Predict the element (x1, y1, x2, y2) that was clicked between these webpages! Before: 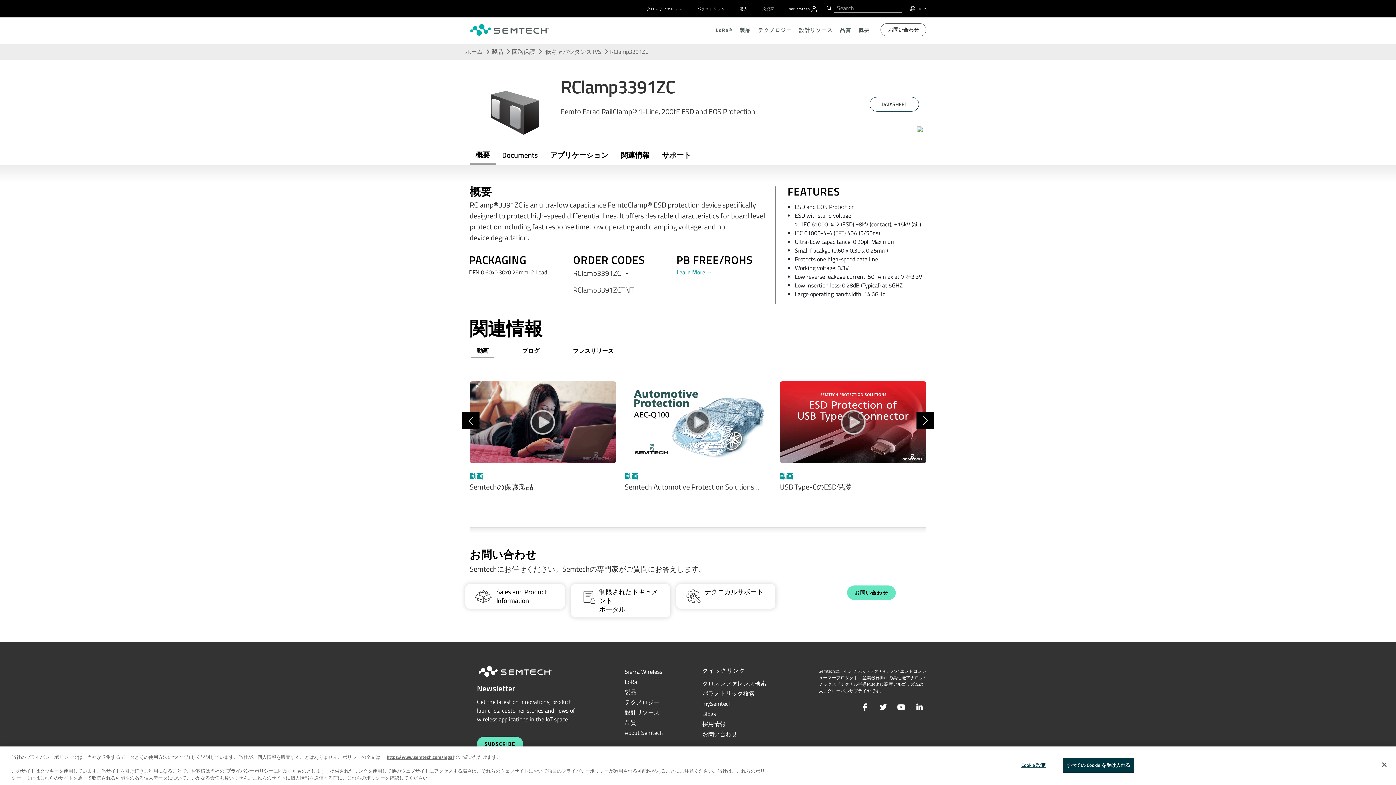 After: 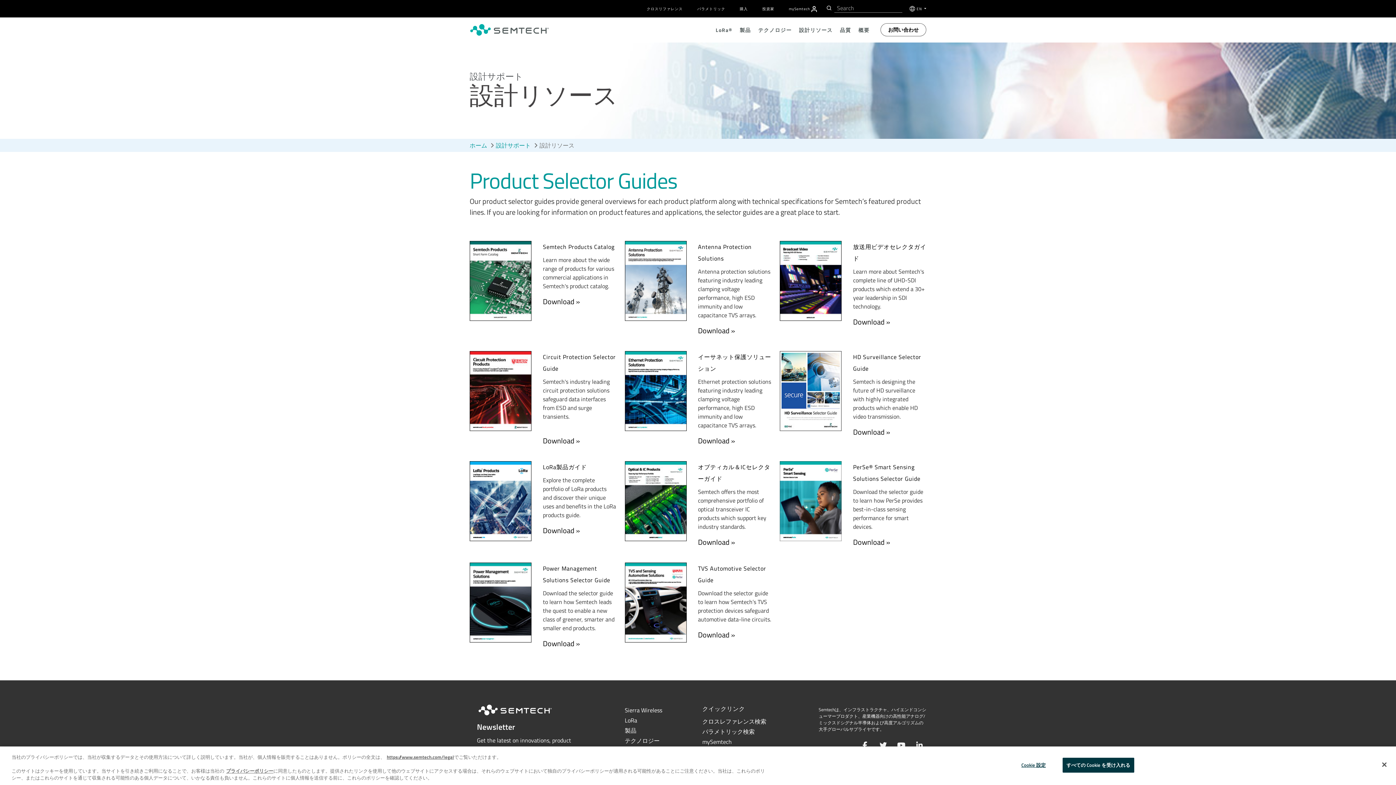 Action: bbox: (624, 708, 659, 717) label: 設計リソース